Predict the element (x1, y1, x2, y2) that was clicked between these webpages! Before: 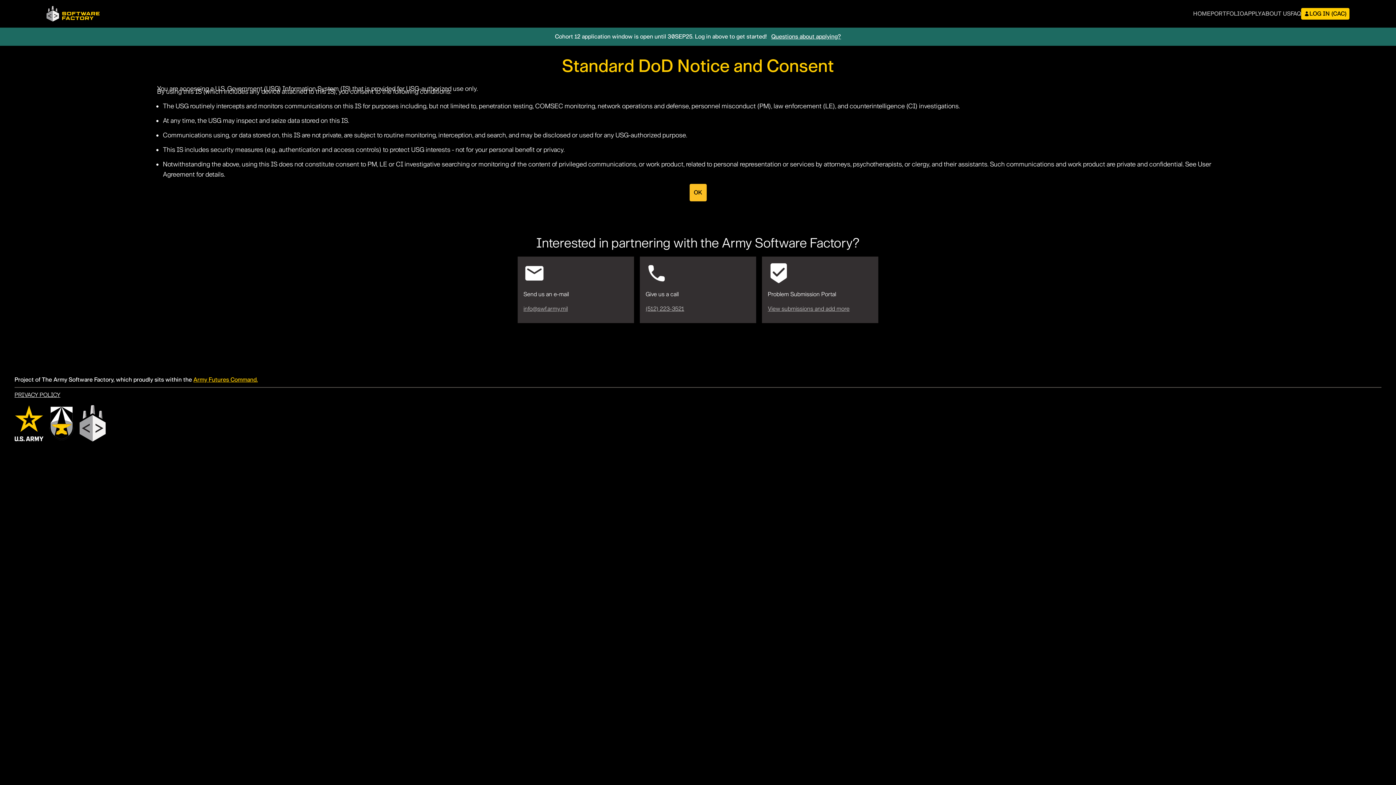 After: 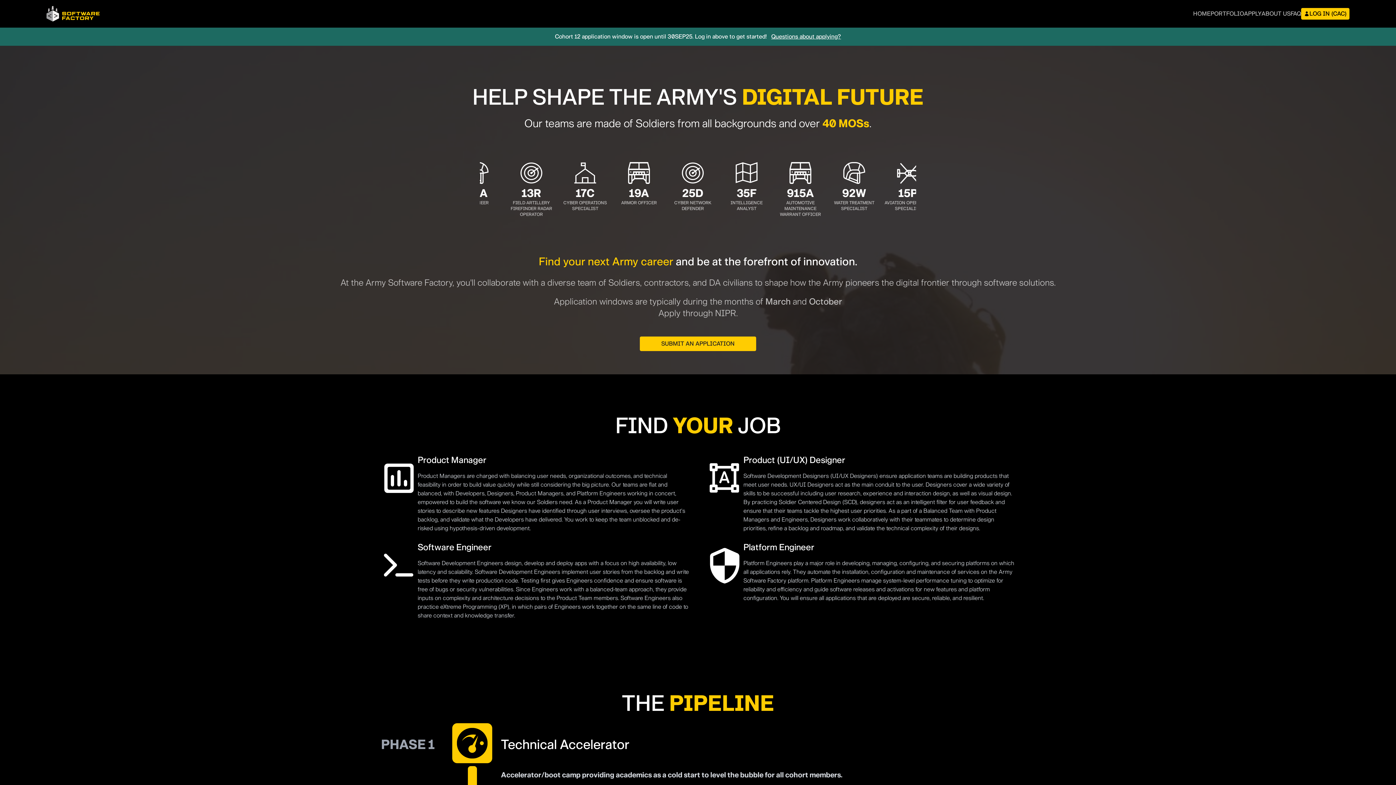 Action: label: APPLY bbox: (1244, 8, 1261, 19)